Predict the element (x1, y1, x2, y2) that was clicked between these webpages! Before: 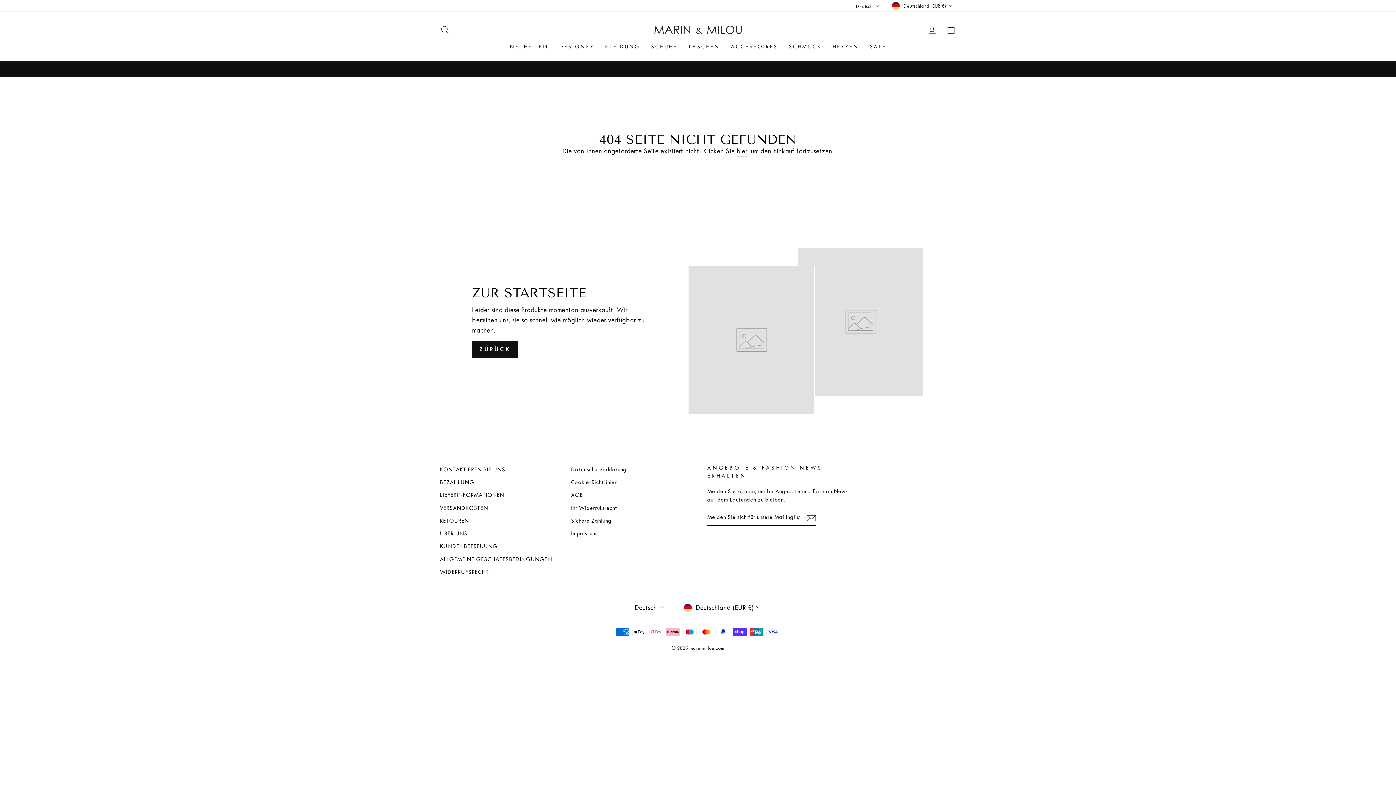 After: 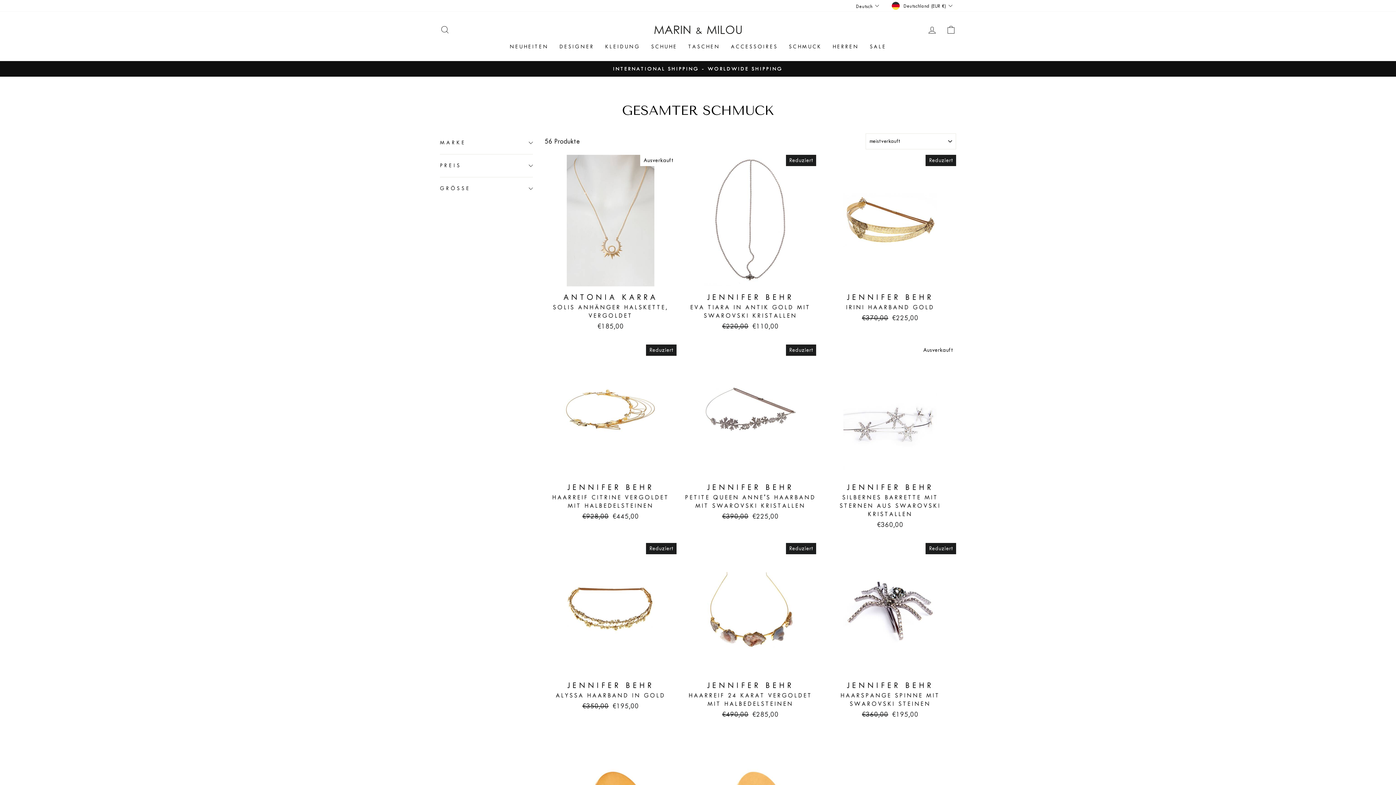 Action: bbox: (783, 40, 827, 53) label: SCHMUCK